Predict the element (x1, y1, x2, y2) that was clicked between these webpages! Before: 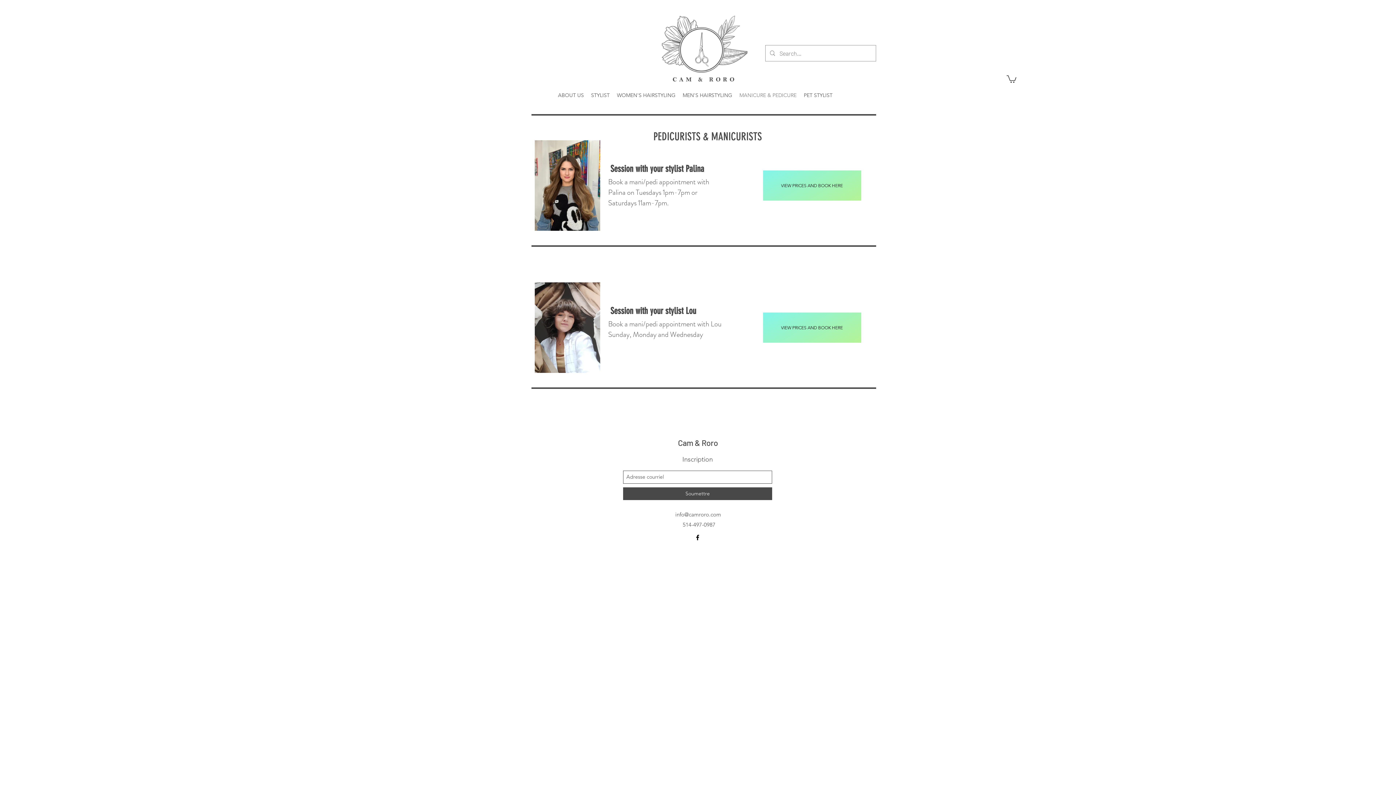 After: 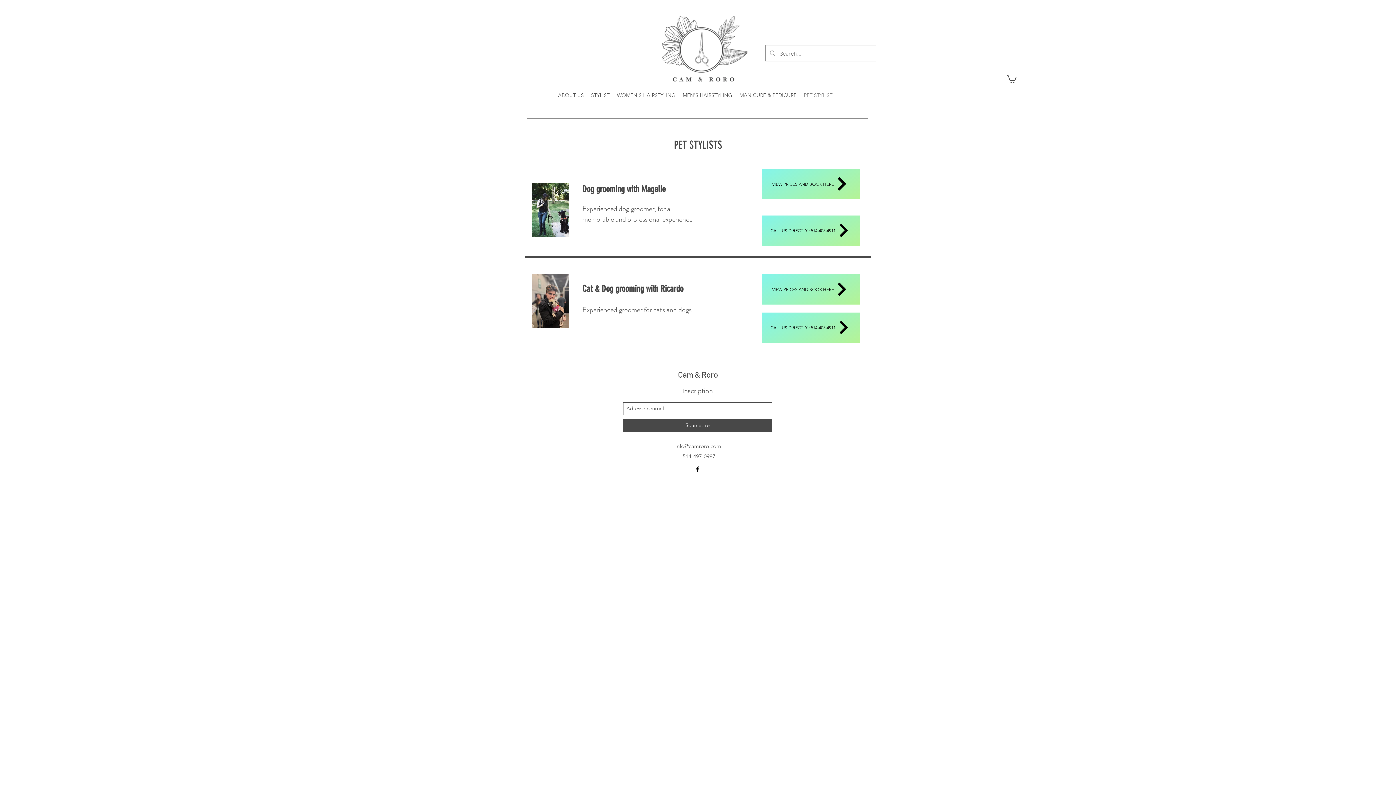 Action: label: PET STYLIST bbox: (800, 89, 836, 100)